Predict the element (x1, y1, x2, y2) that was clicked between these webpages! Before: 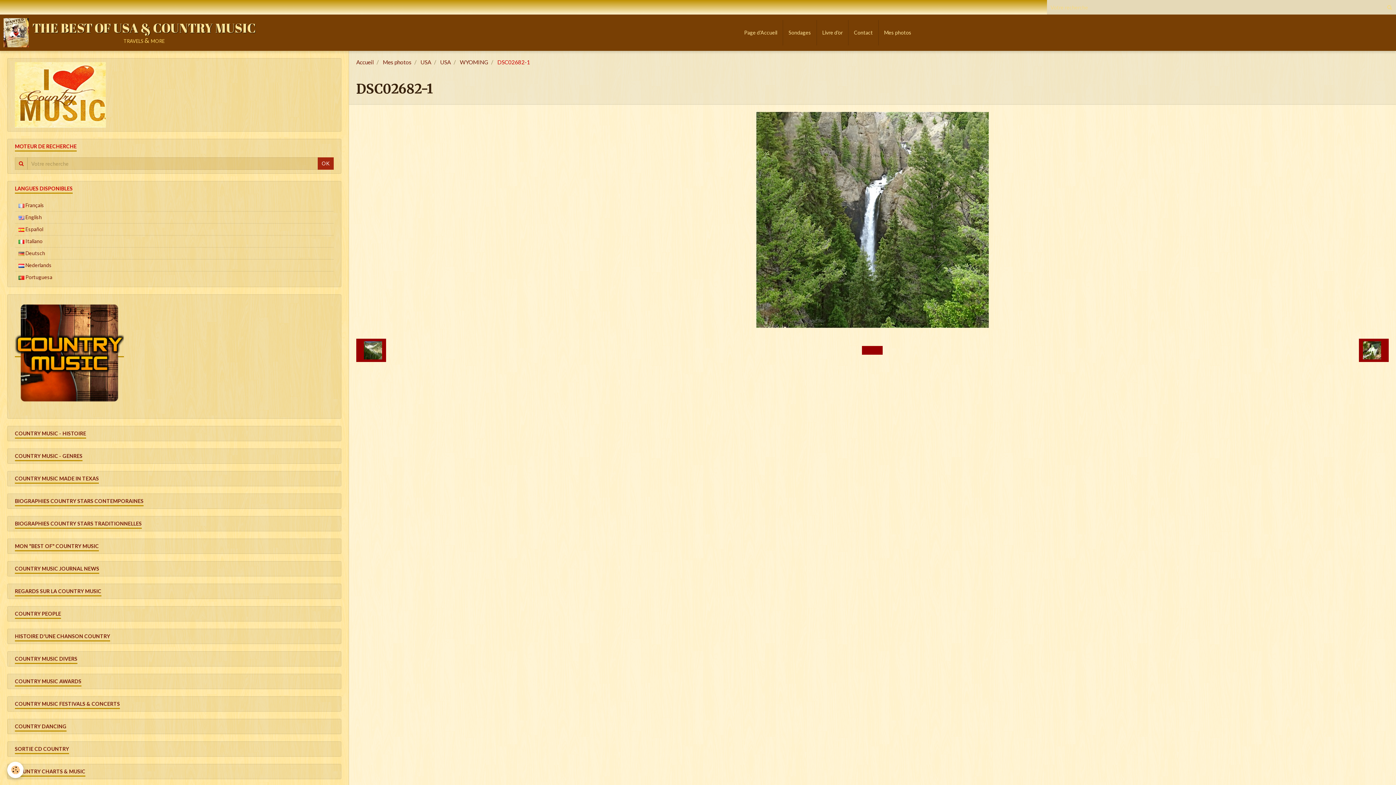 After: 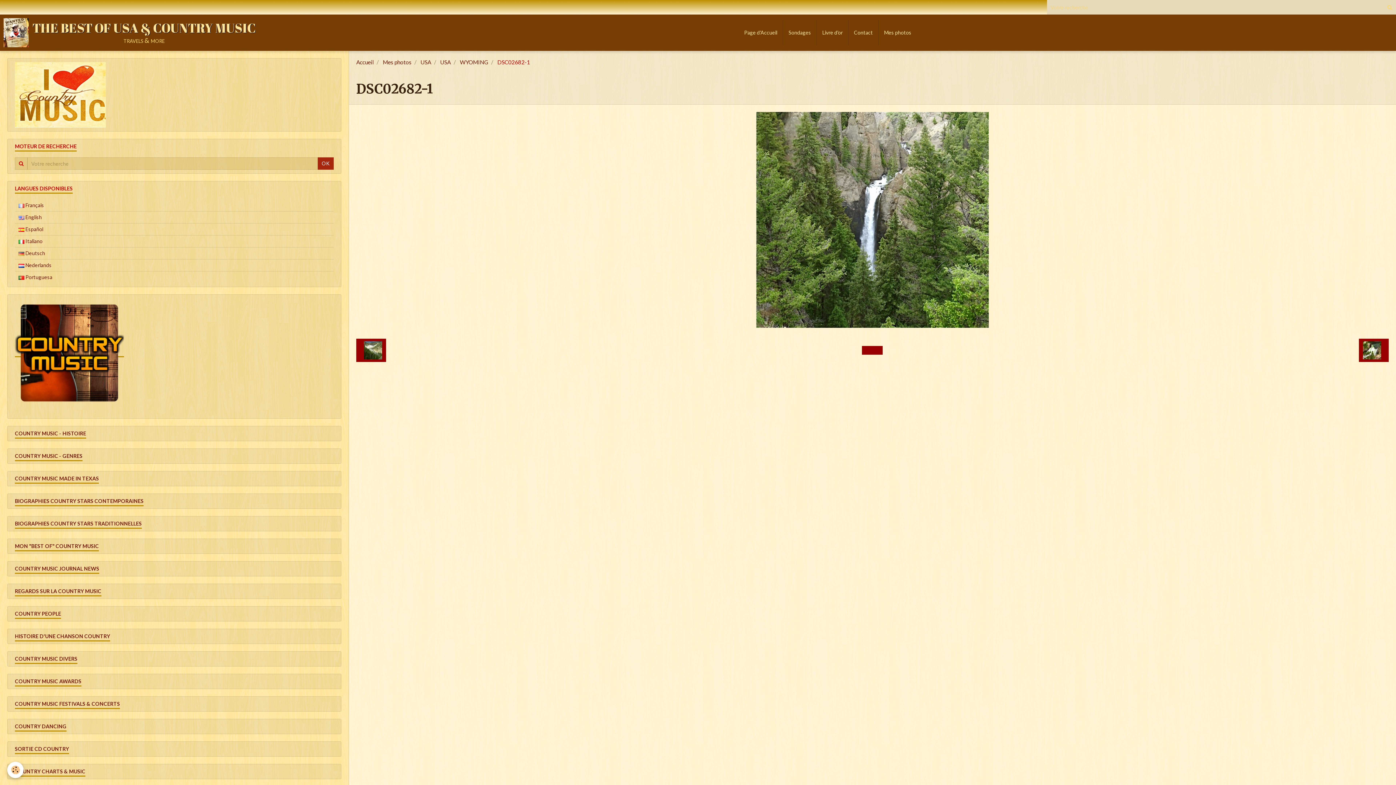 Action: bbox: (1383, 0, 1396, 14)